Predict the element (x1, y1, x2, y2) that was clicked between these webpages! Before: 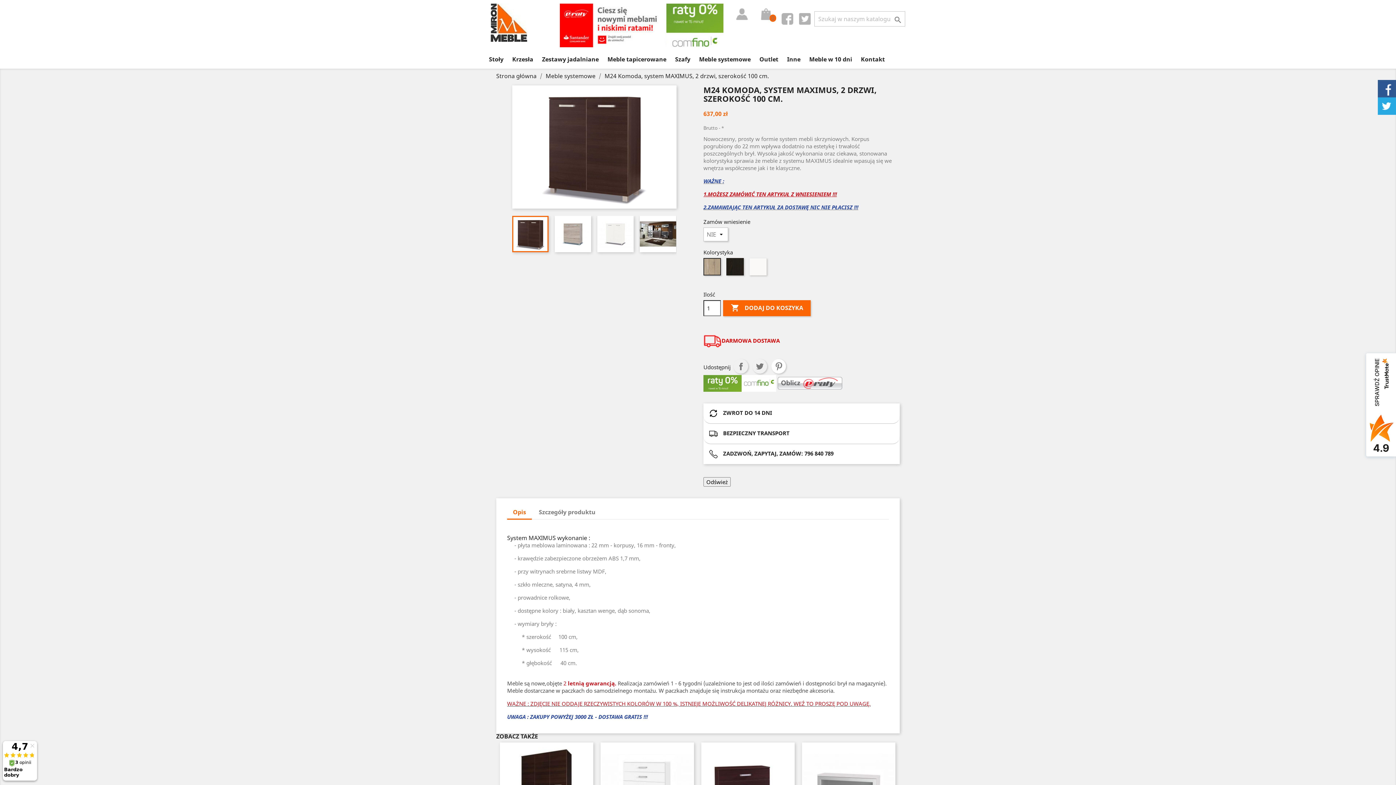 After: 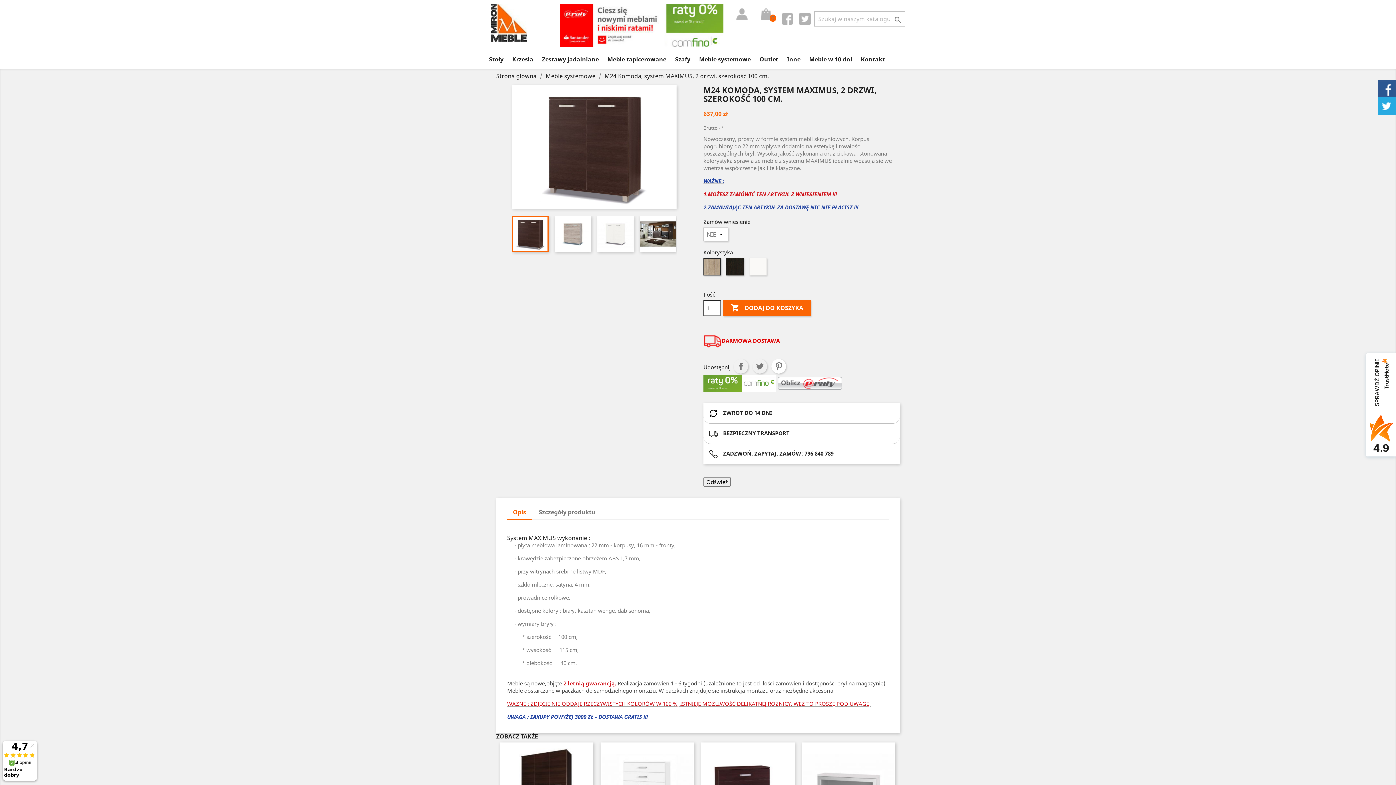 Action: bbox: (777, 379, 842, 386)